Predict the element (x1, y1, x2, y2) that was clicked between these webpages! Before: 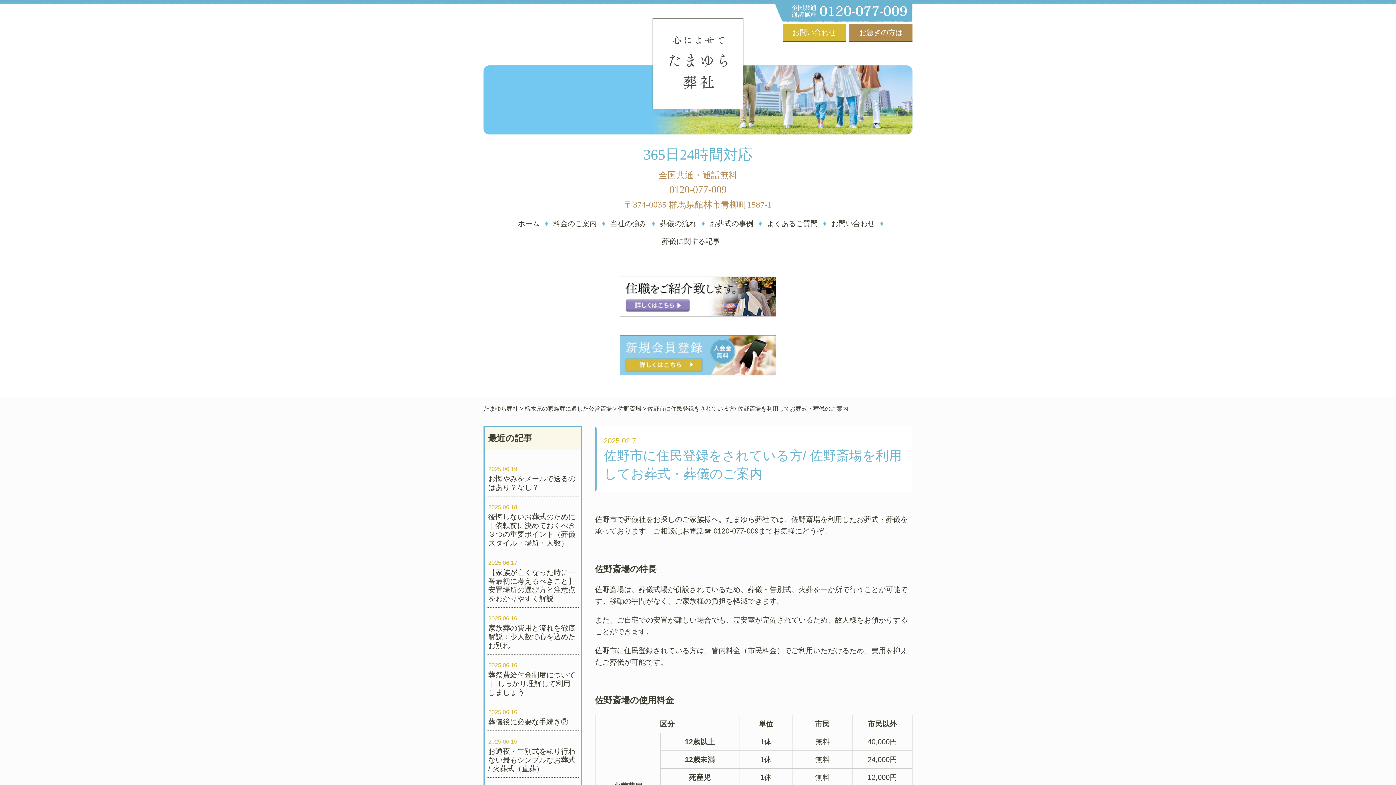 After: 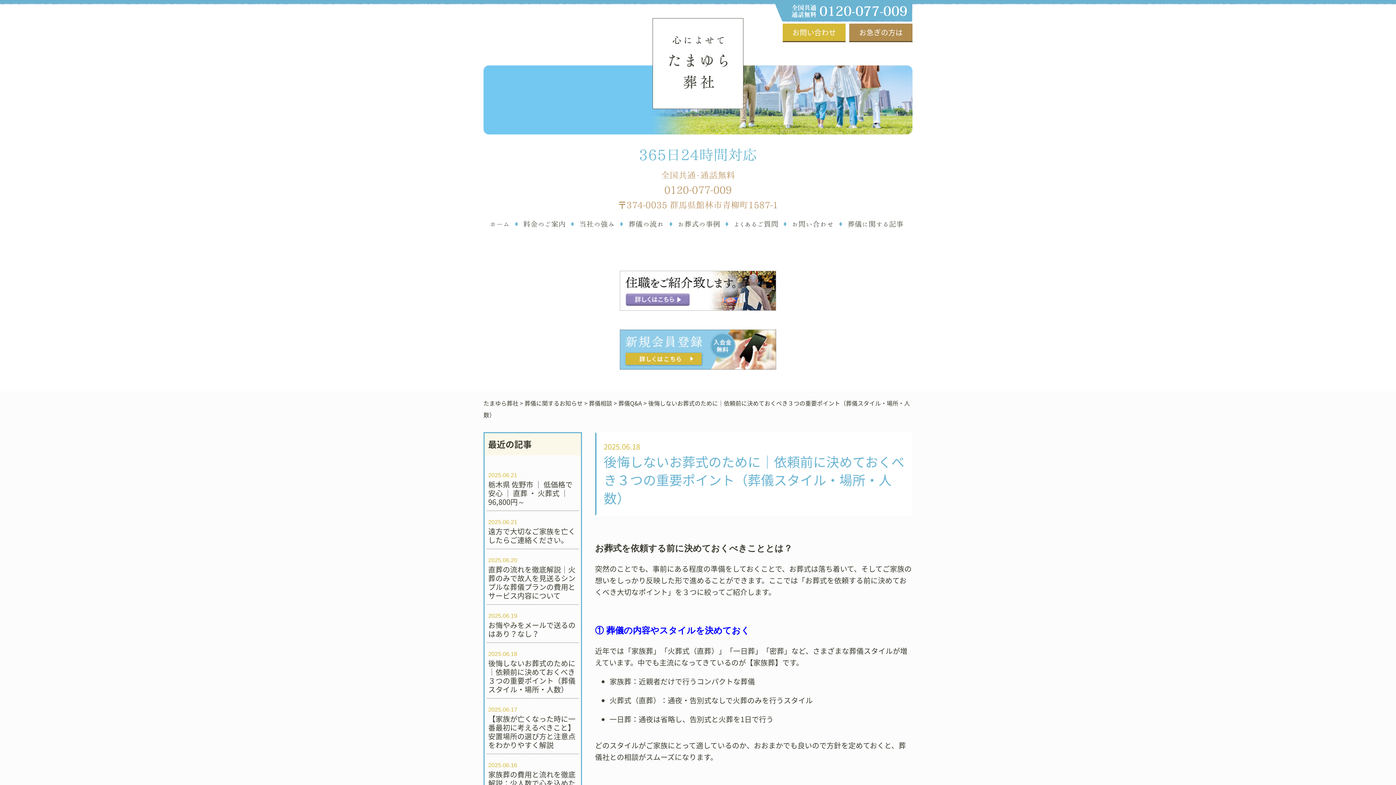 Action: label: 2025.06.18
後悔しないお葬式のために｜依頼前に決めておくべき３つの重要ポイント（葬儀スタイル・場所・人数） bbox: (486, 496, 579, 551)